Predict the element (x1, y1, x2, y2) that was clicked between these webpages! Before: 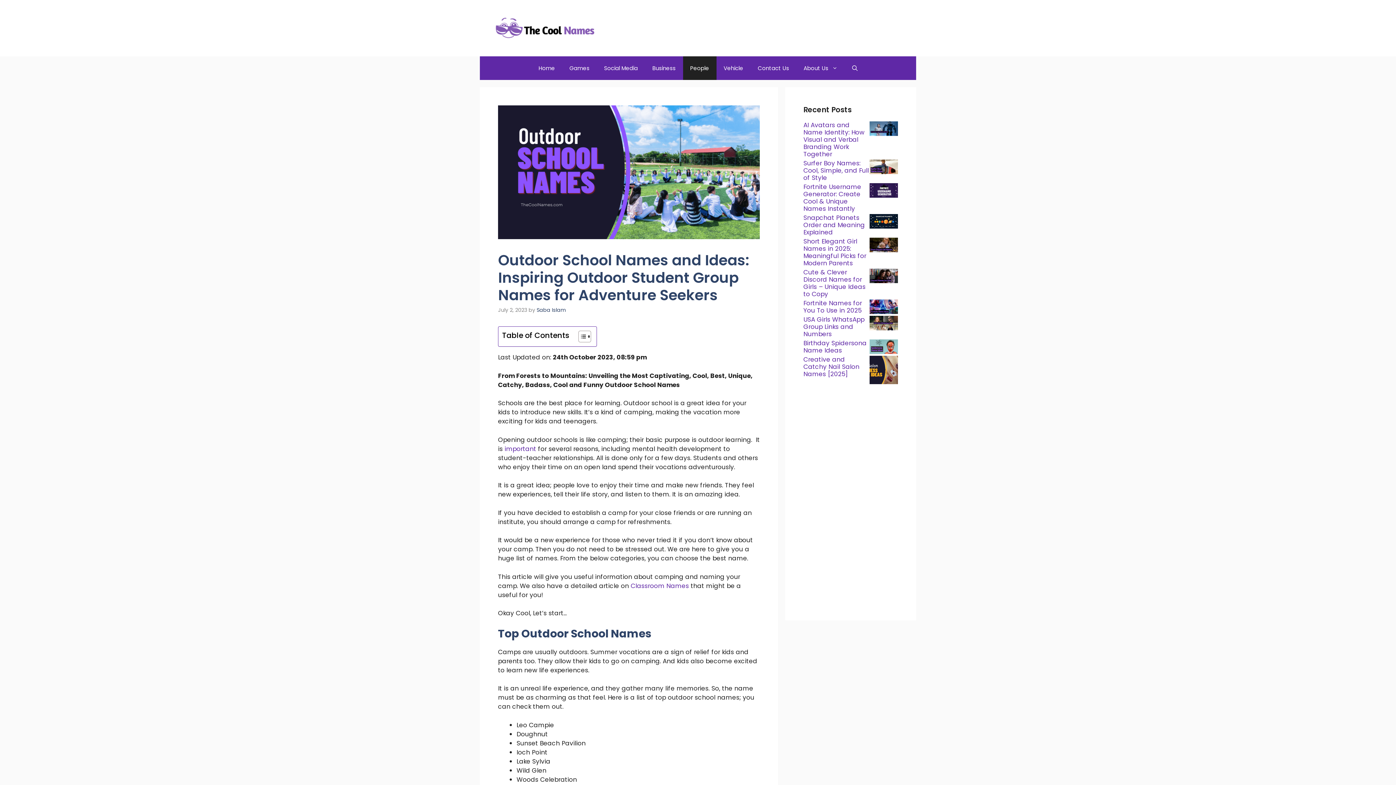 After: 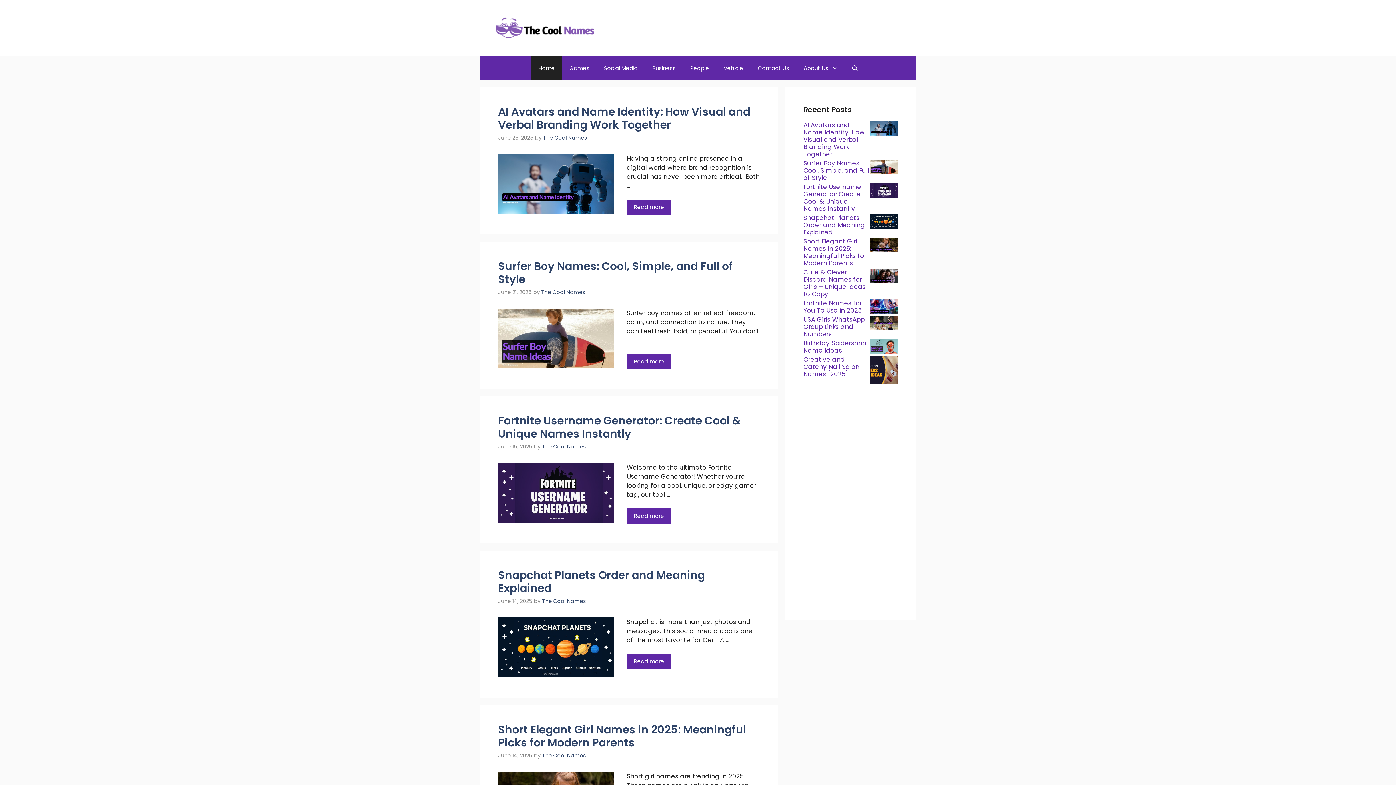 Action: bbox: (531, 56, 562, 79) label: Home